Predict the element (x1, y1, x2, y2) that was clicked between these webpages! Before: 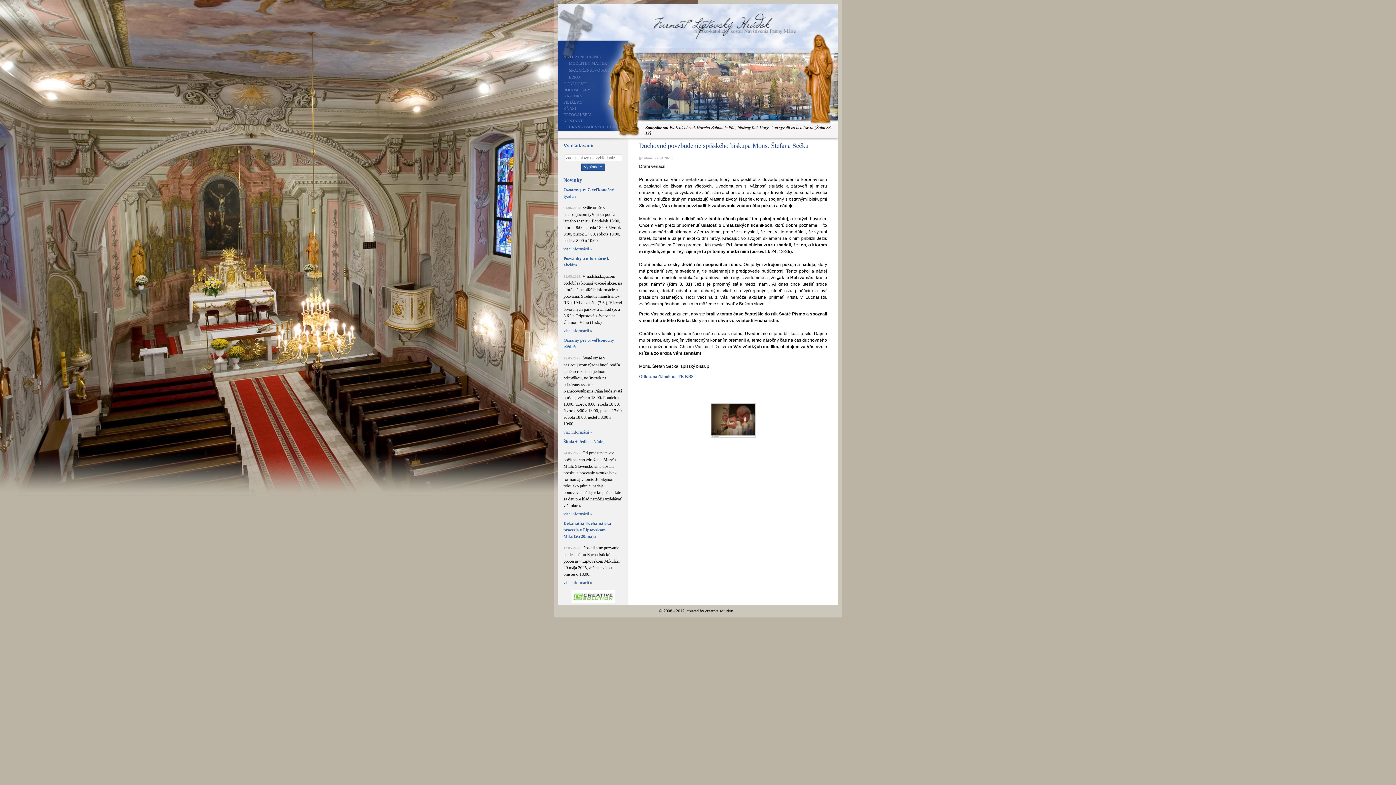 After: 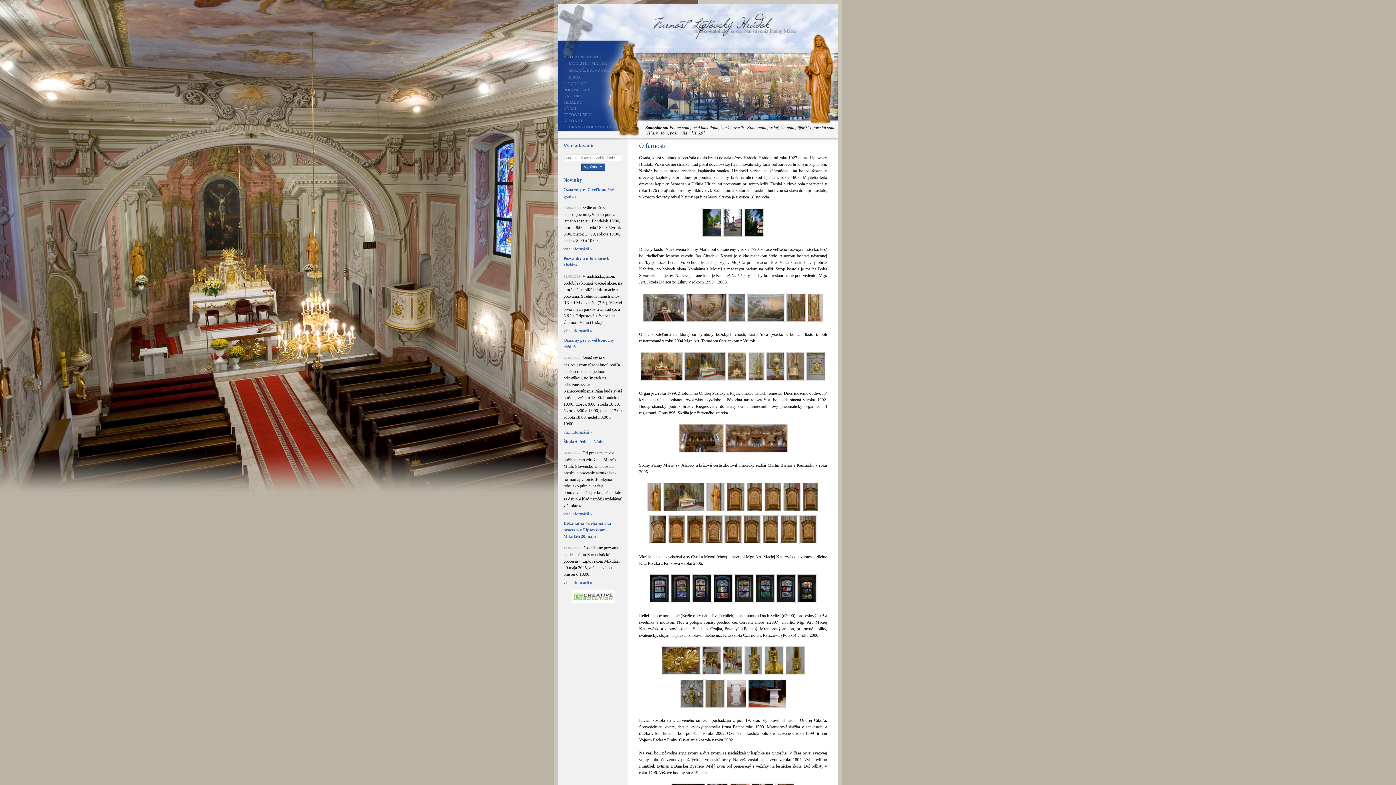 Action: bbox: (563, 81, 586, 85) label: O FARNOSTI